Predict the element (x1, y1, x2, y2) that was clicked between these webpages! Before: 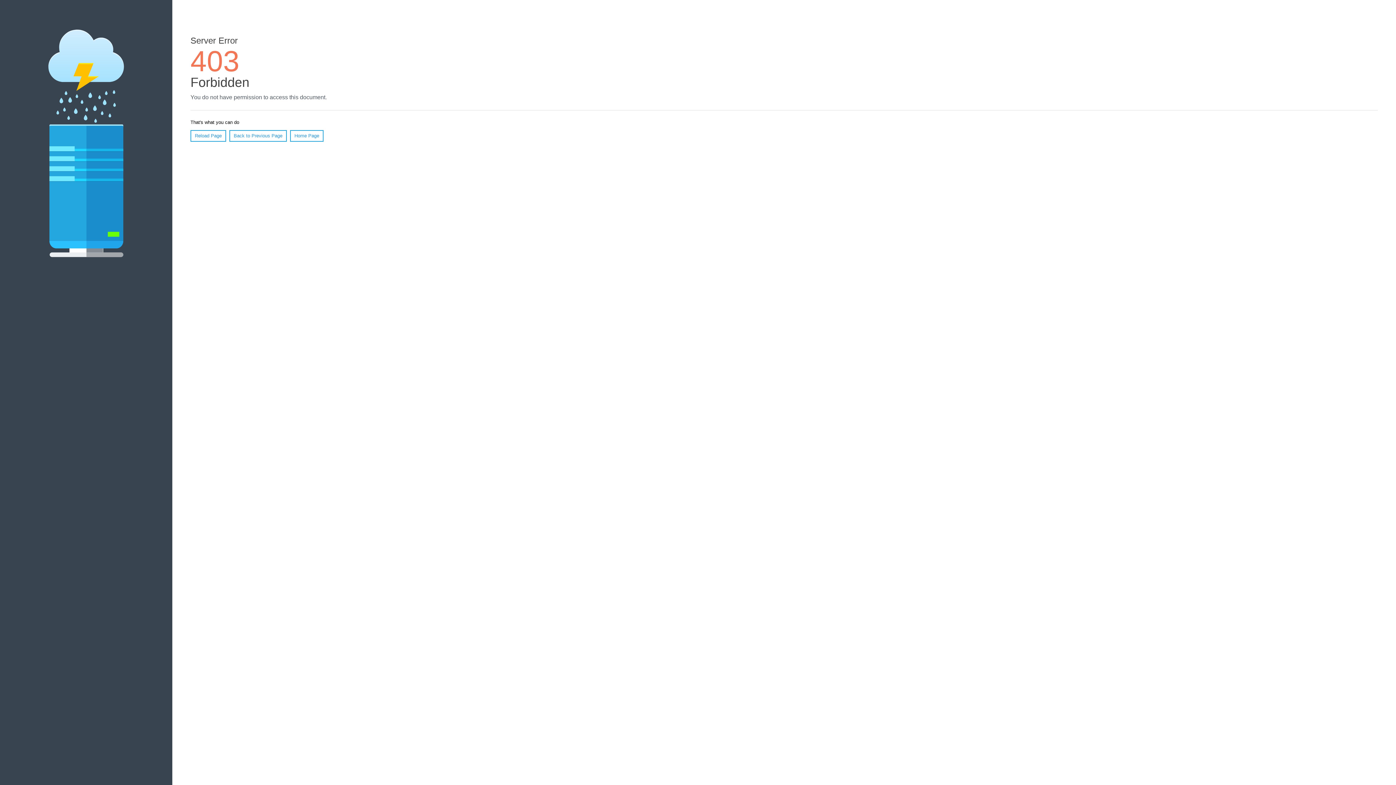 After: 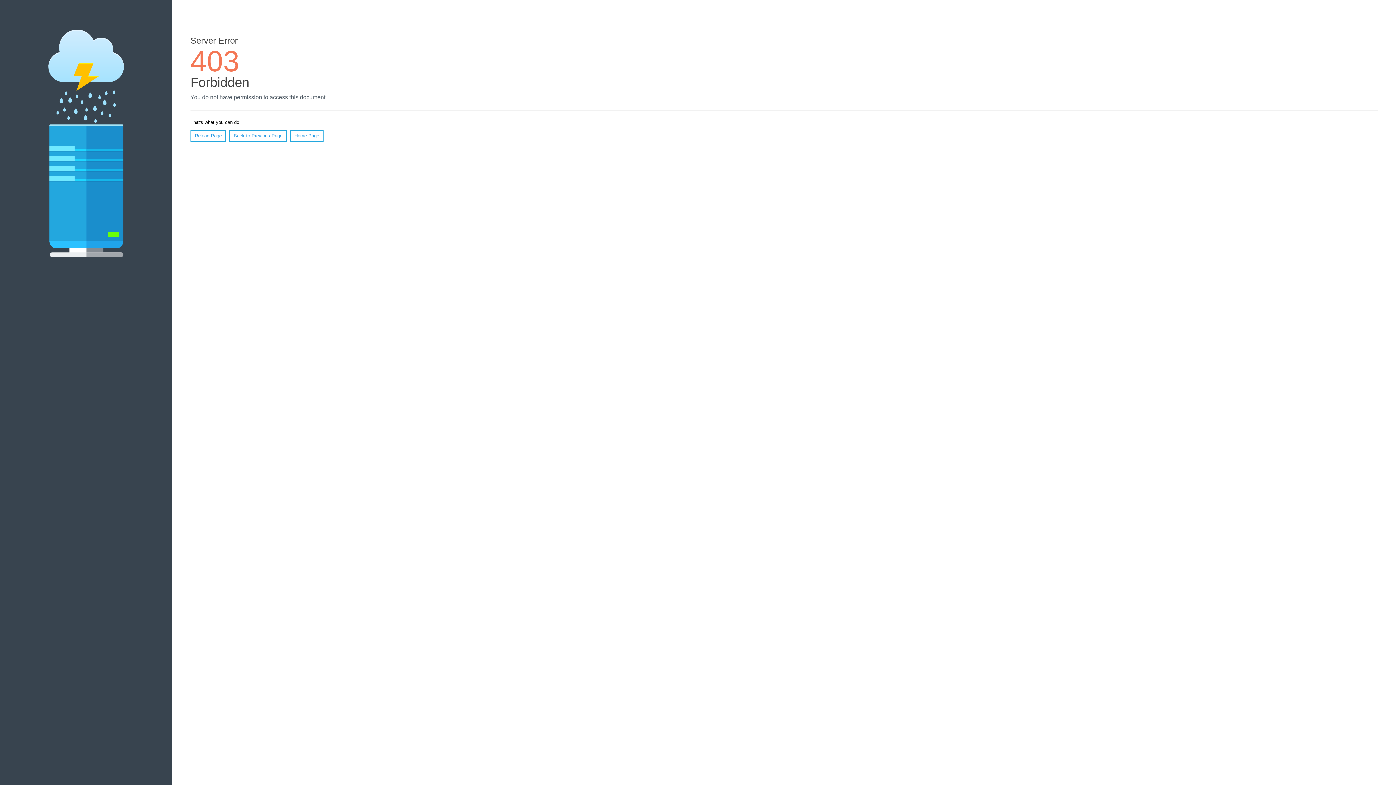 Action: bbox: (290, 130, 323, 141) label: Home Page